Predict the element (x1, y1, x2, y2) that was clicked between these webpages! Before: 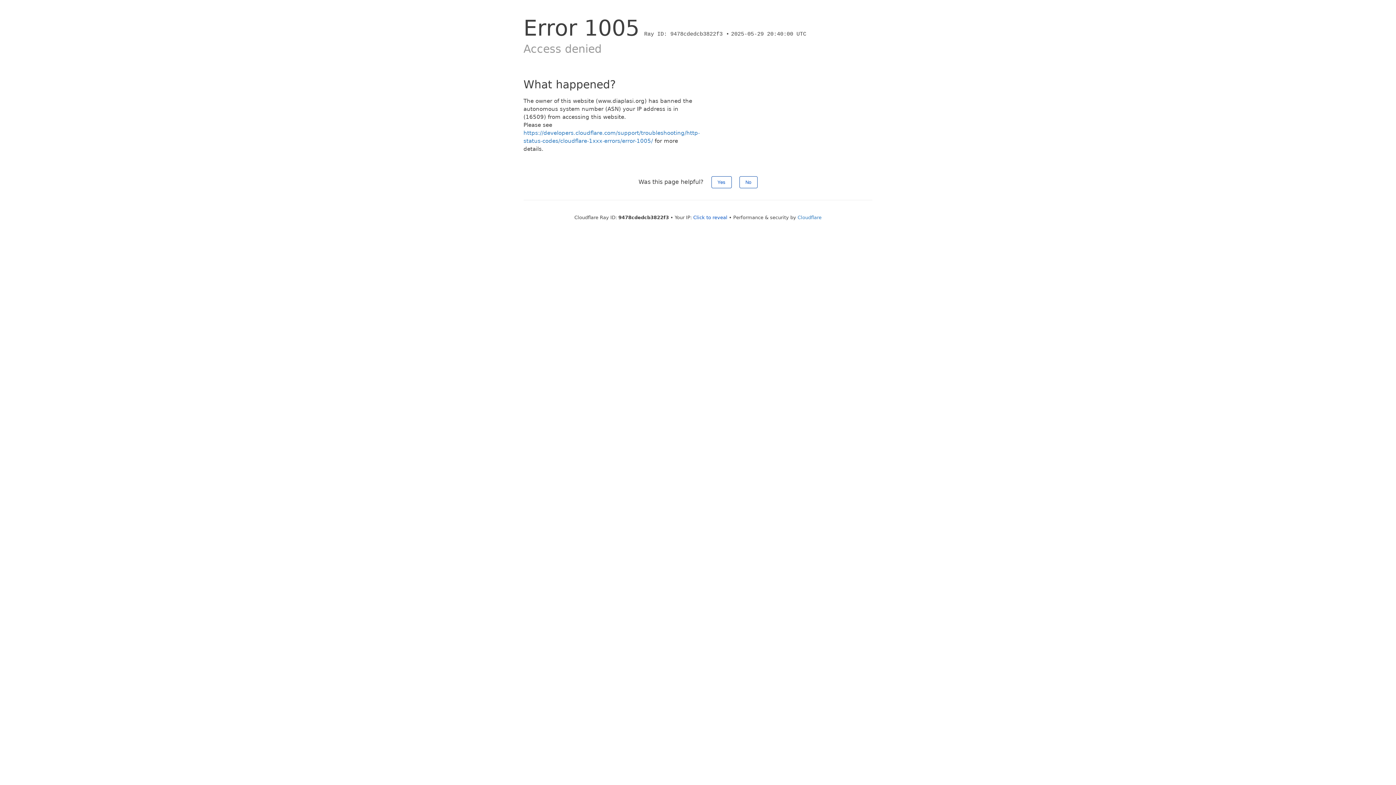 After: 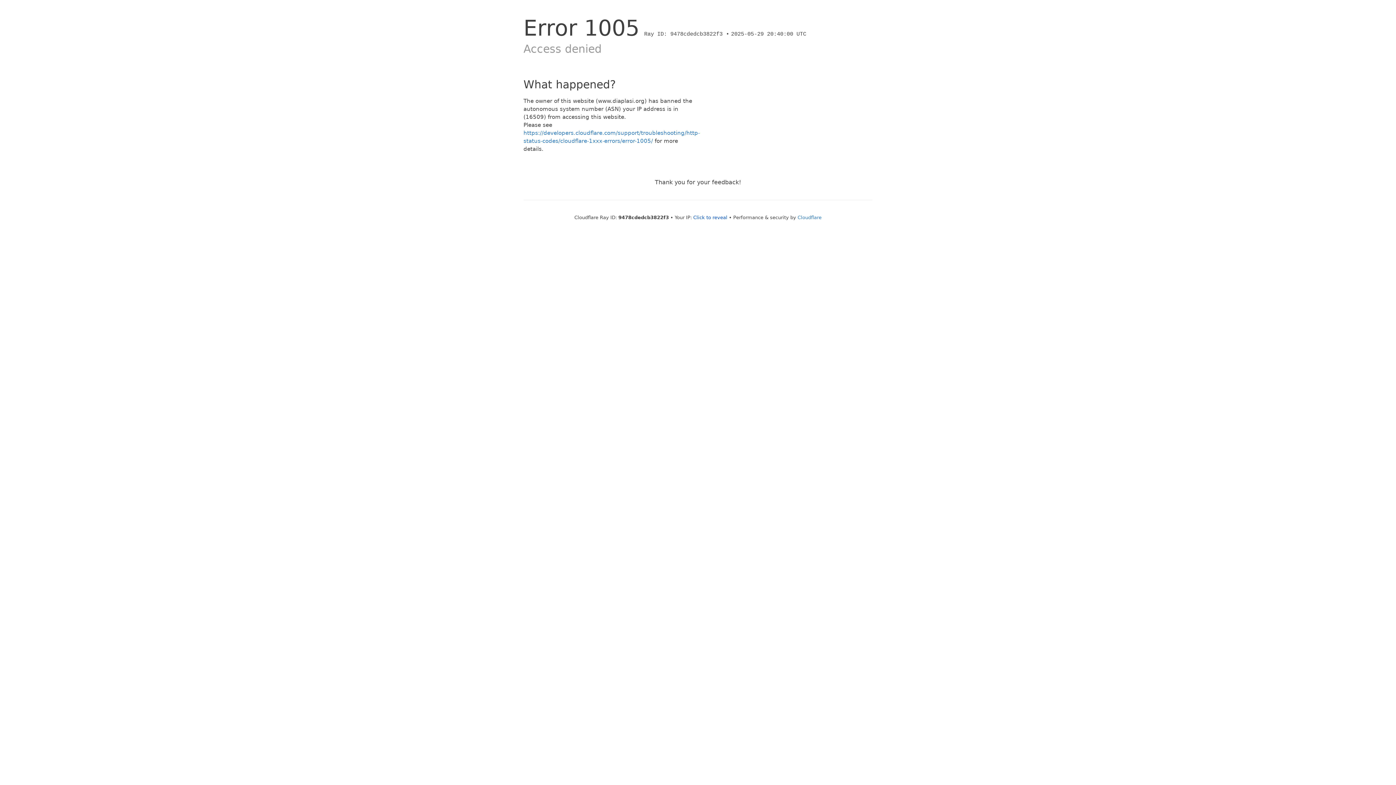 Action: bbox: (711, 176, 731, 188) label: Yes